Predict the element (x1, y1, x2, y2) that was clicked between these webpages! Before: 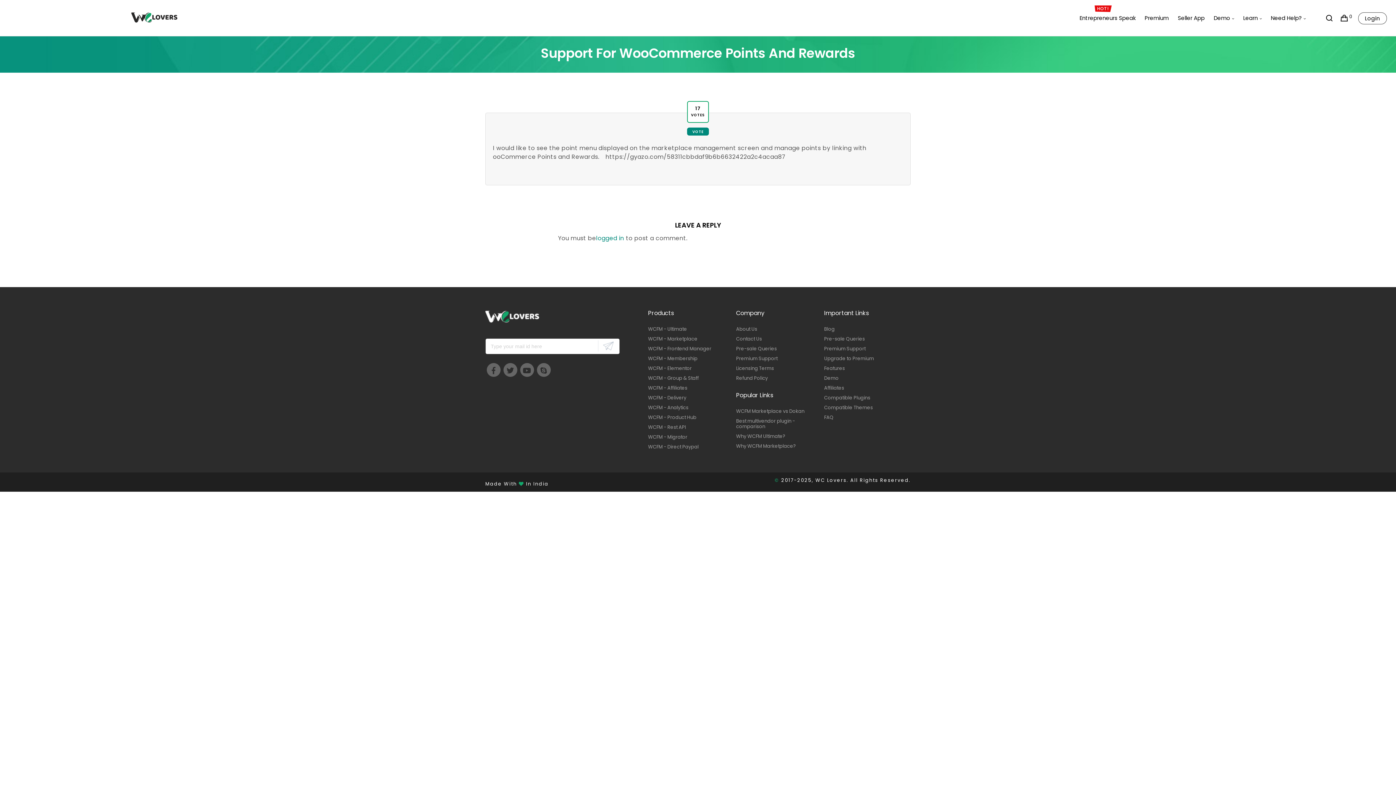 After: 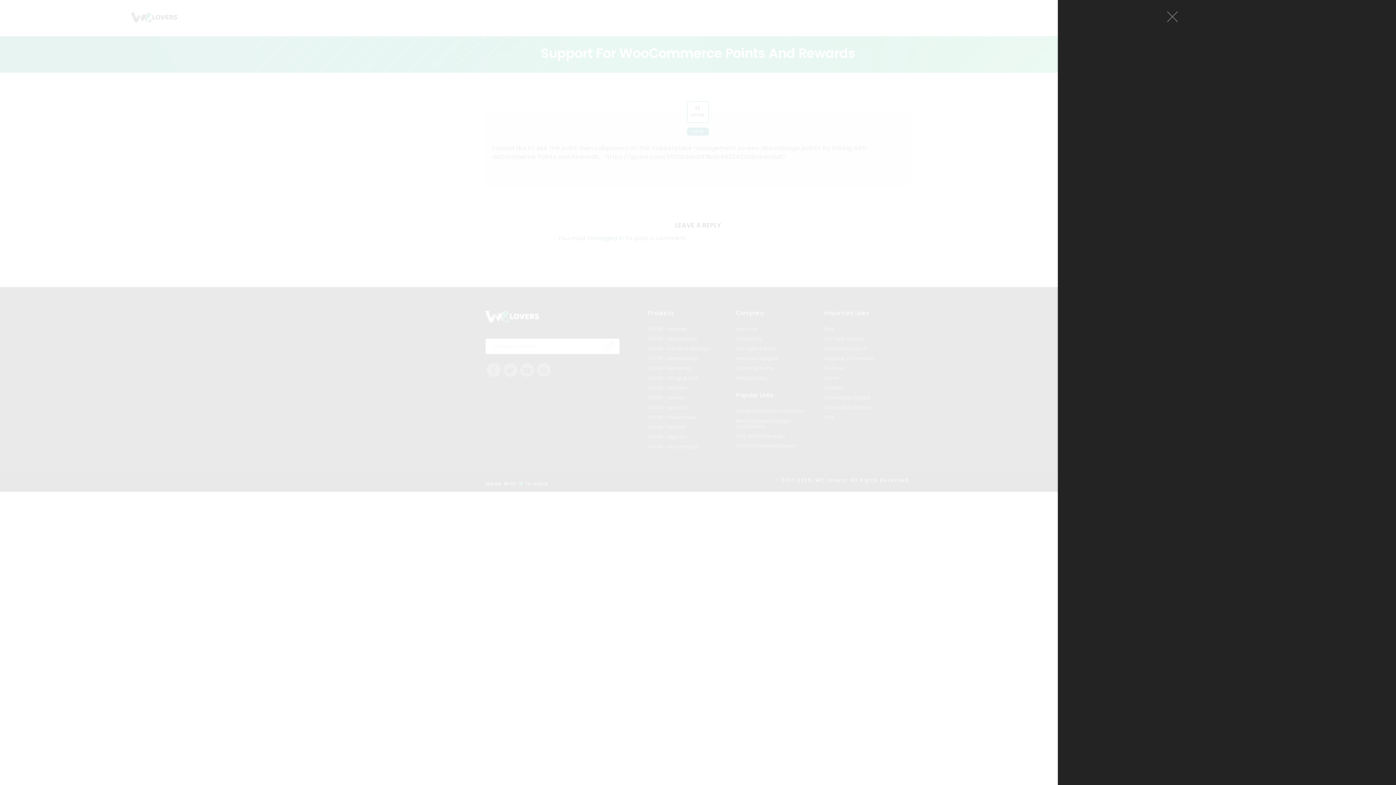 Action: bbox: (1337, 0, 1352, 36)